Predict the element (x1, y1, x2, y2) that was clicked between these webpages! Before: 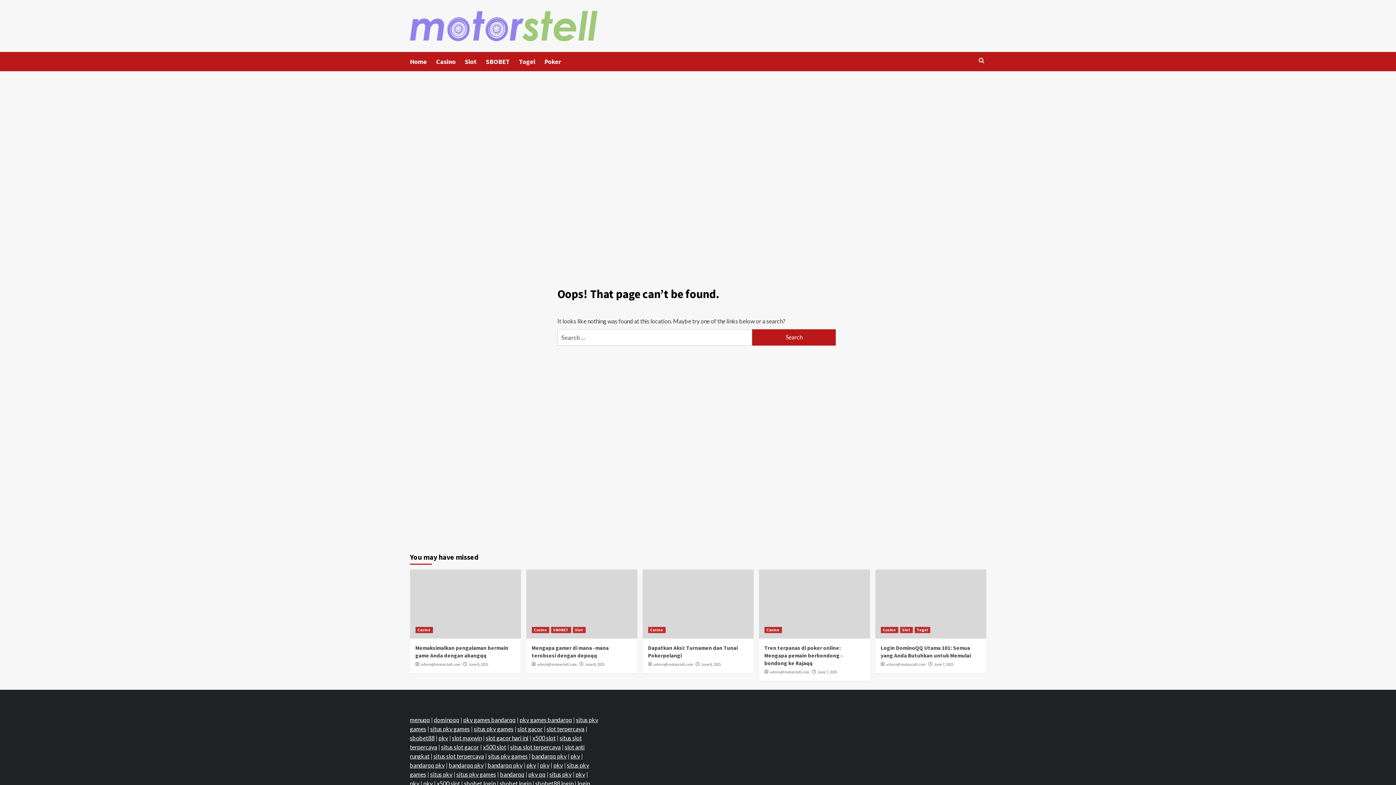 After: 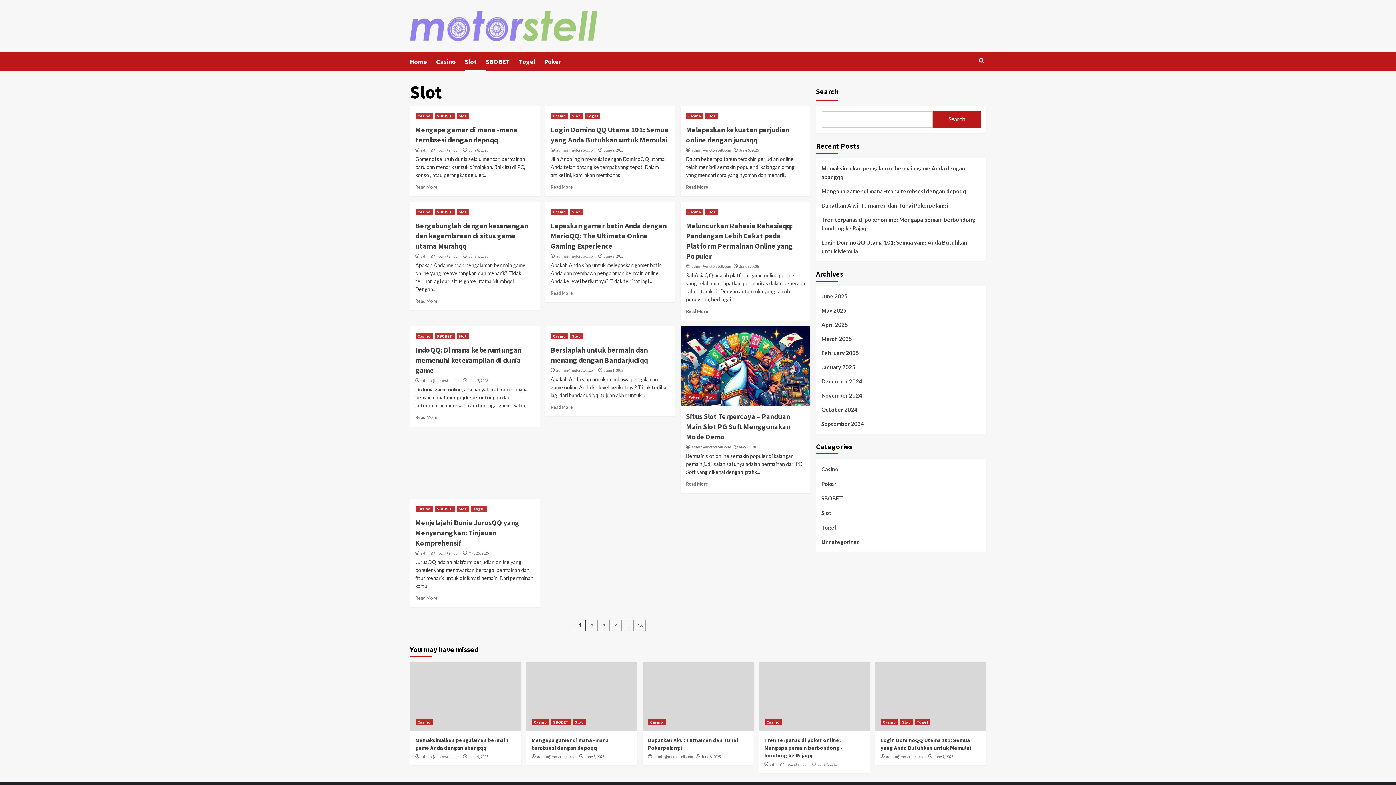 Action: label: Slot bbox: (572, 627, 585, 633)